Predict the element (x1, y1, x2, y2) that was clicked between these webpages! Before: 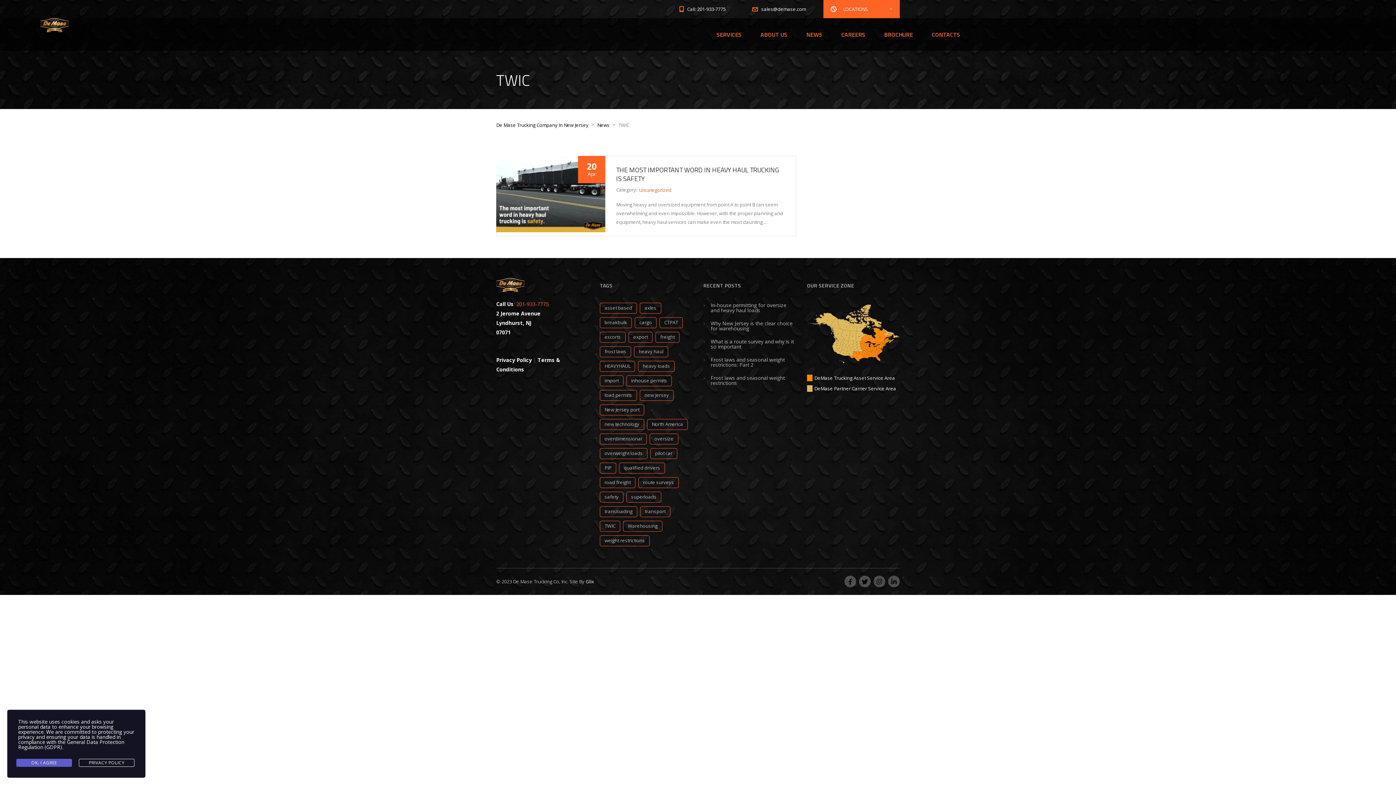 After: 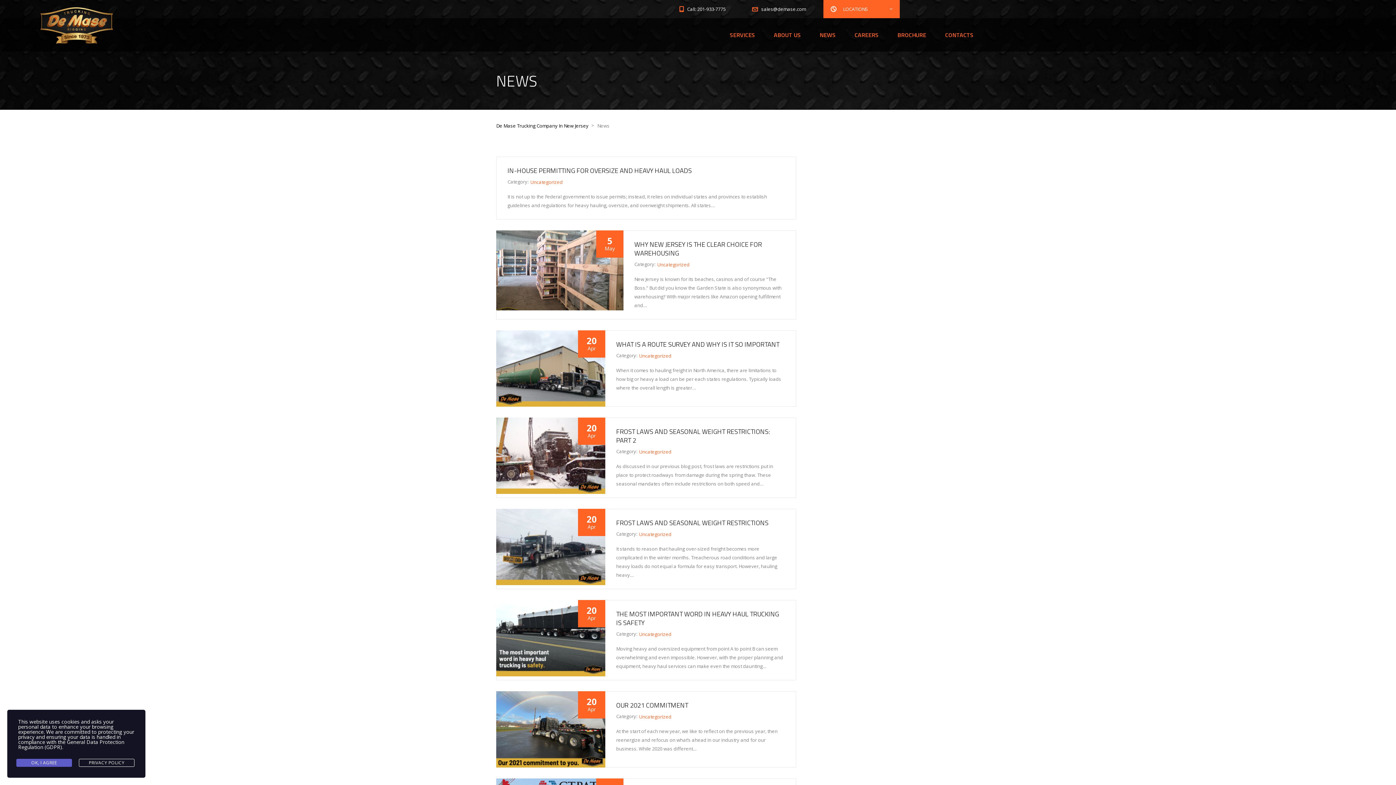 Action: bbox: (597, 121, 609, 128) label: News